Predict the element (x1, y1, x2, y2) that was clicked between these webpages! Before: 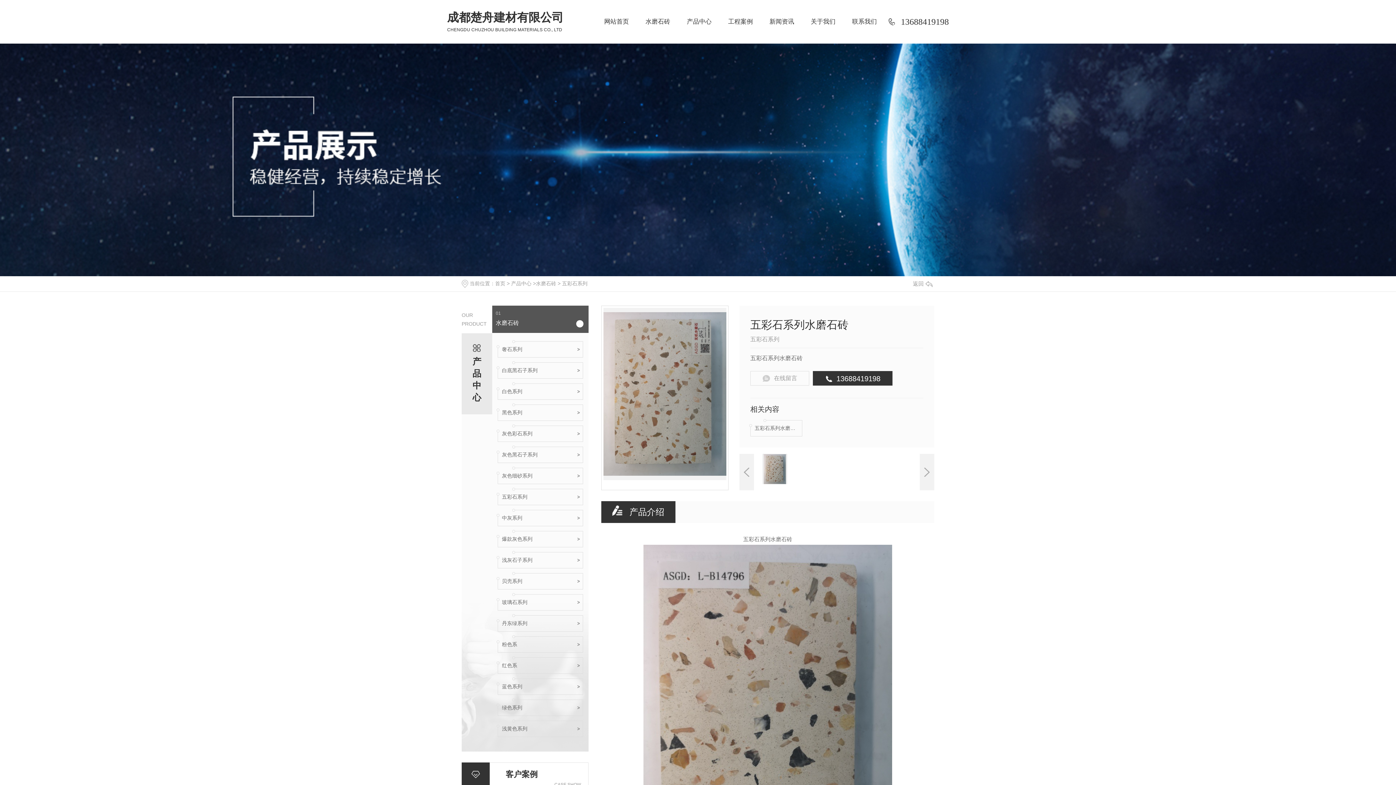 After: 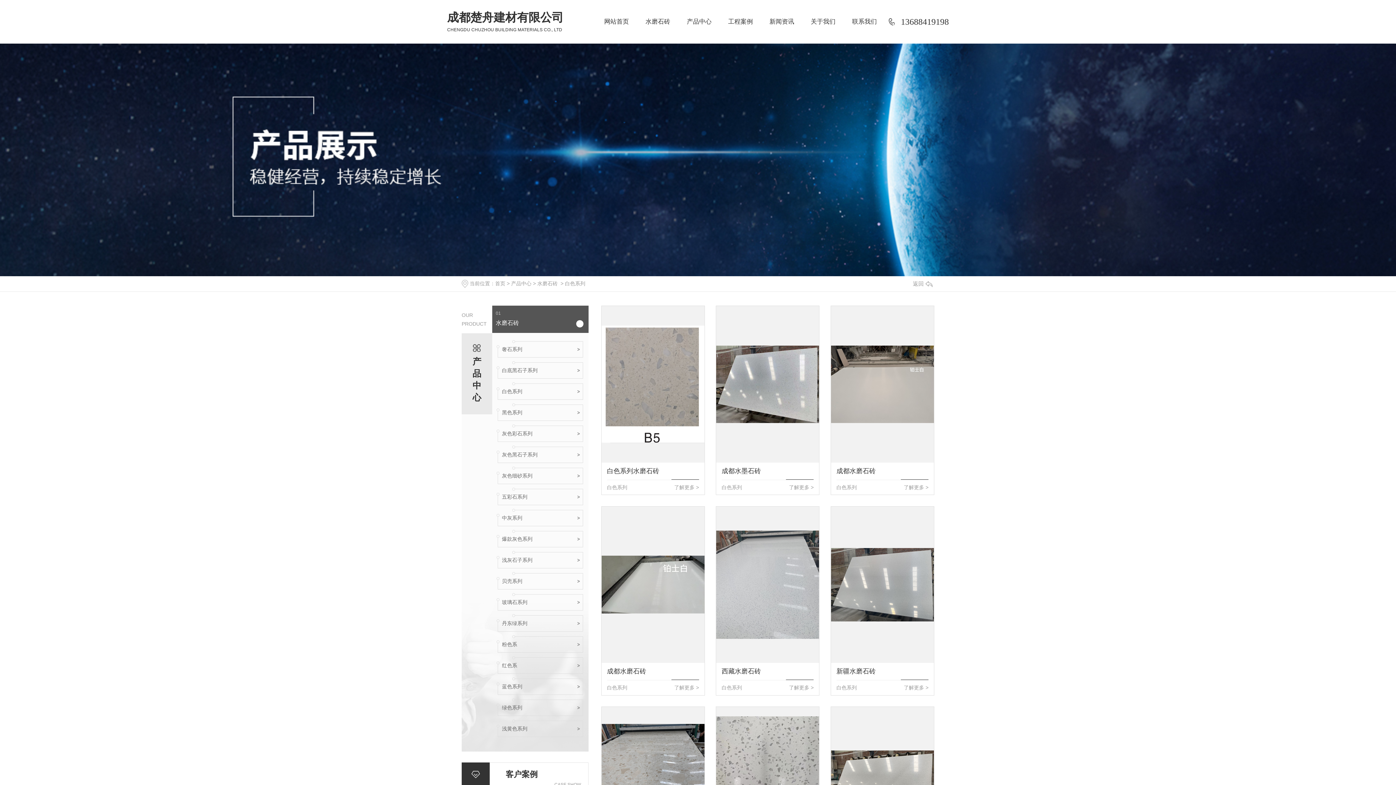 Action: bbox: (497, 383, 583, 400) label: 白色系列